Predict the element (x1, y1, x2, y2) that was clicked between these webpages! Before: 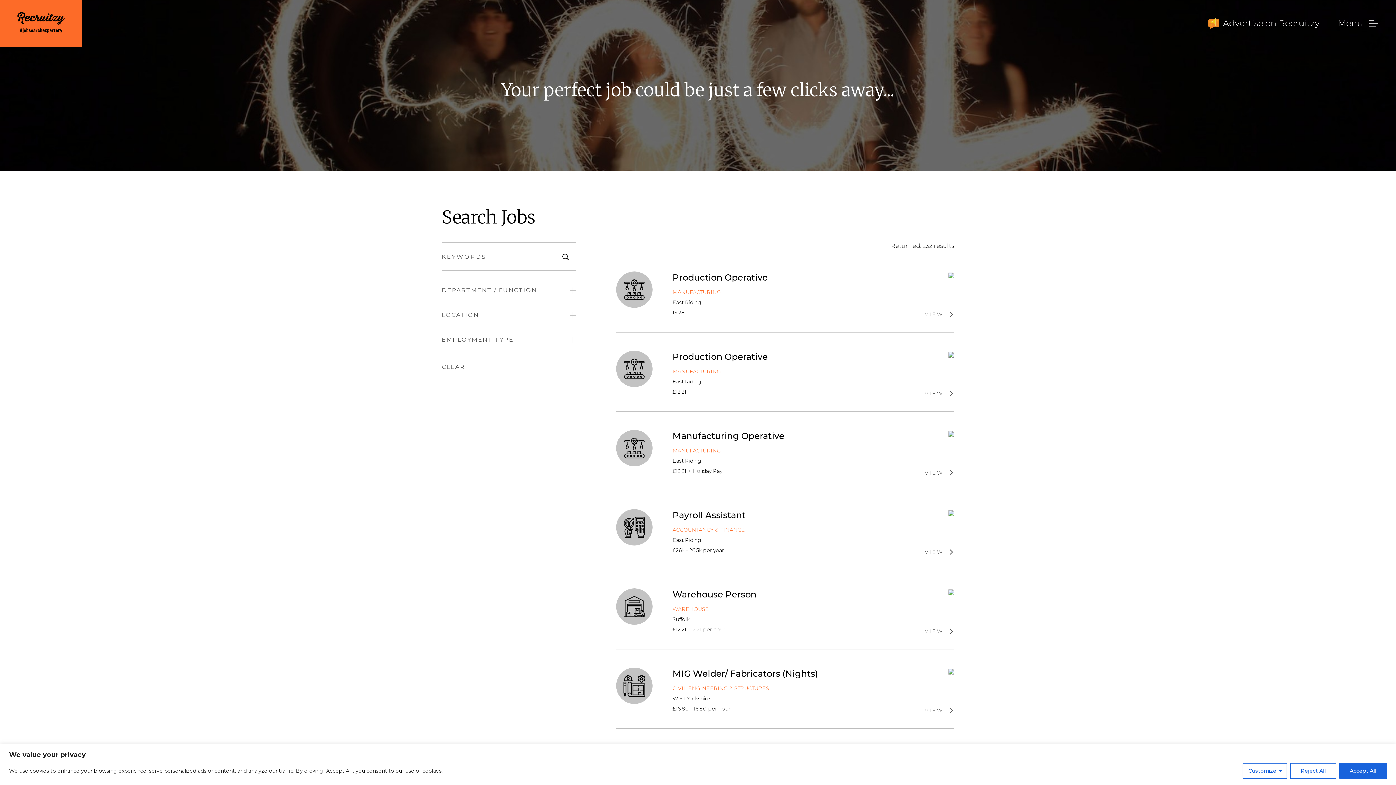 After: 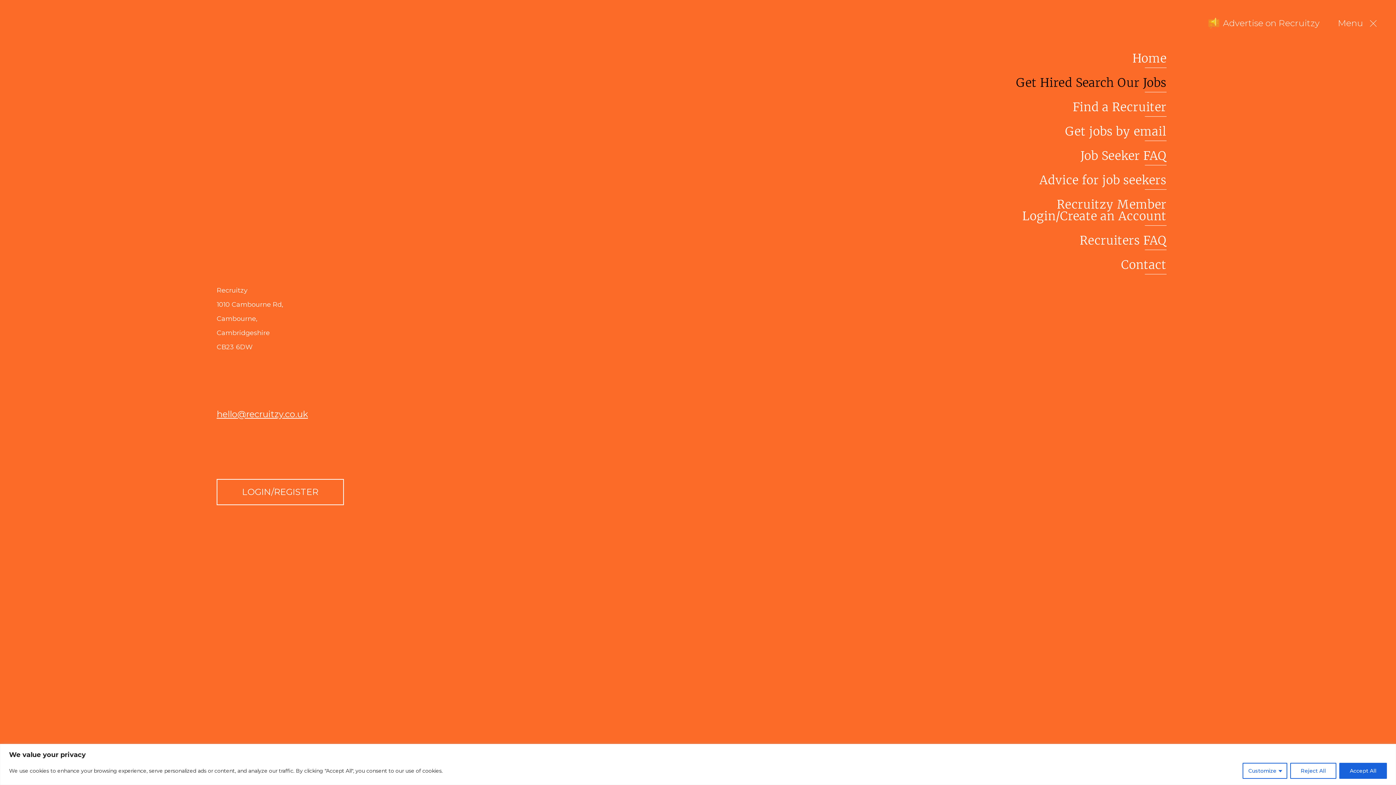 Action: bbox: (1320, 10, 1396, 35) label: Menu